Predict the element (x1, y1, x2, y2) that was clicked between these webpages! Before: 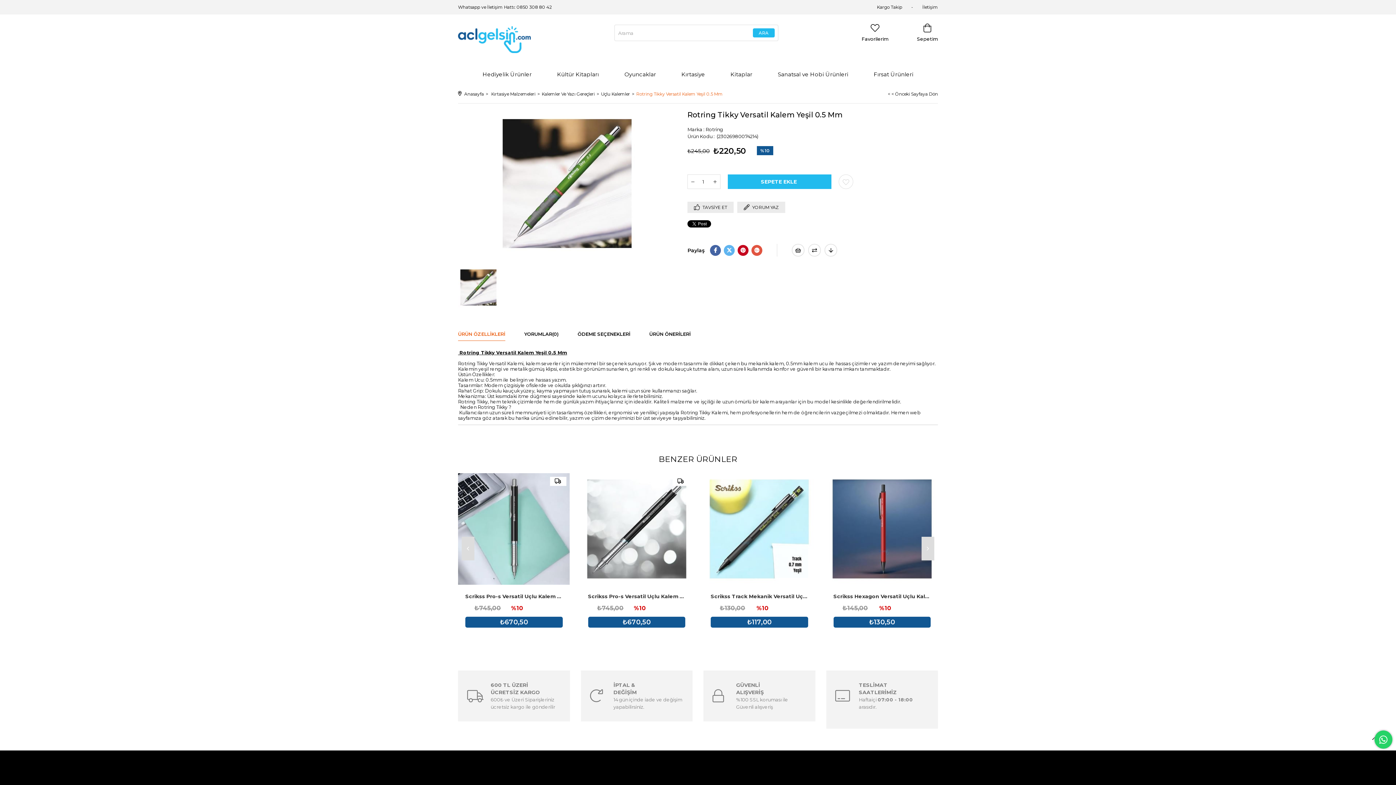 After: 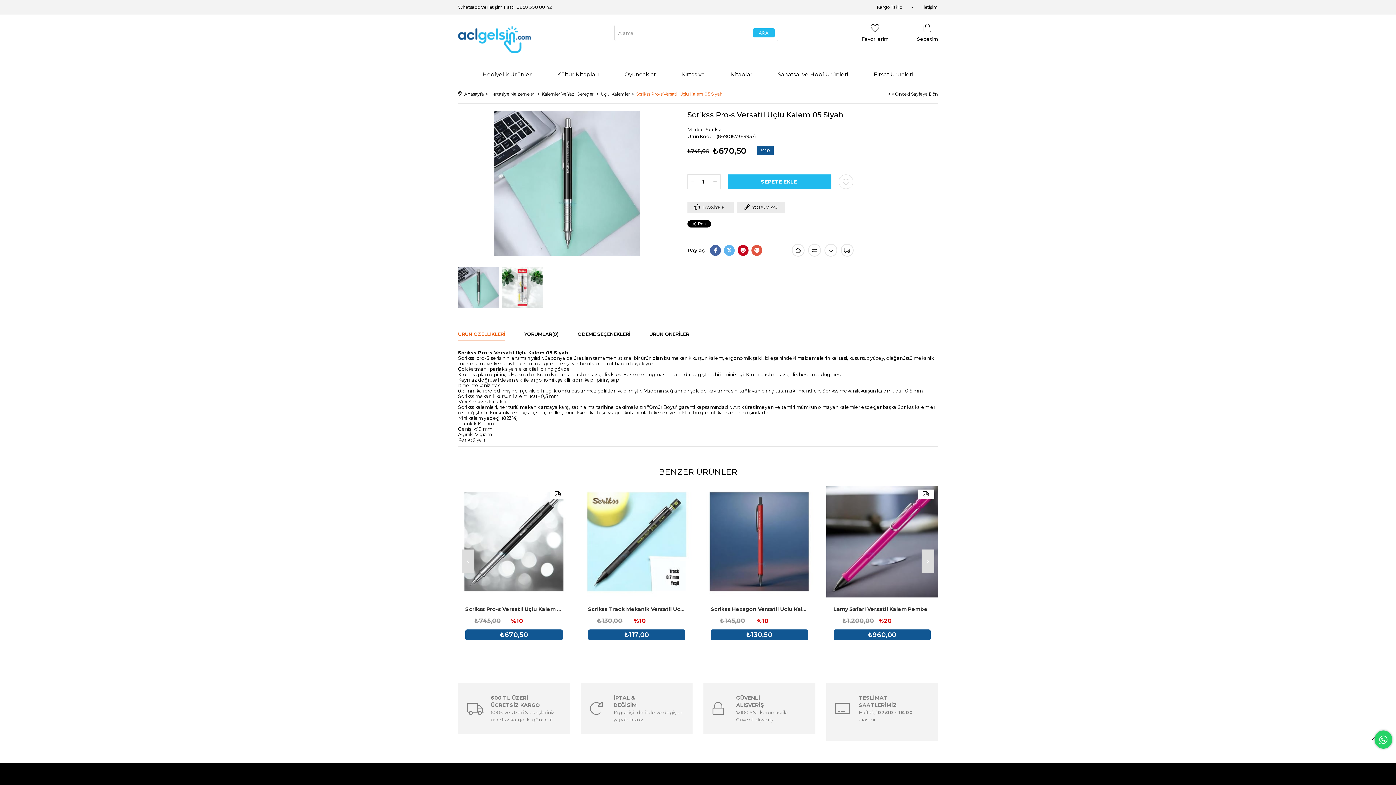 Action: bbox: (465, 592, 562, 600) label: Scrikss Pro-s Versatil Uçlu Kalem 05 Siyah